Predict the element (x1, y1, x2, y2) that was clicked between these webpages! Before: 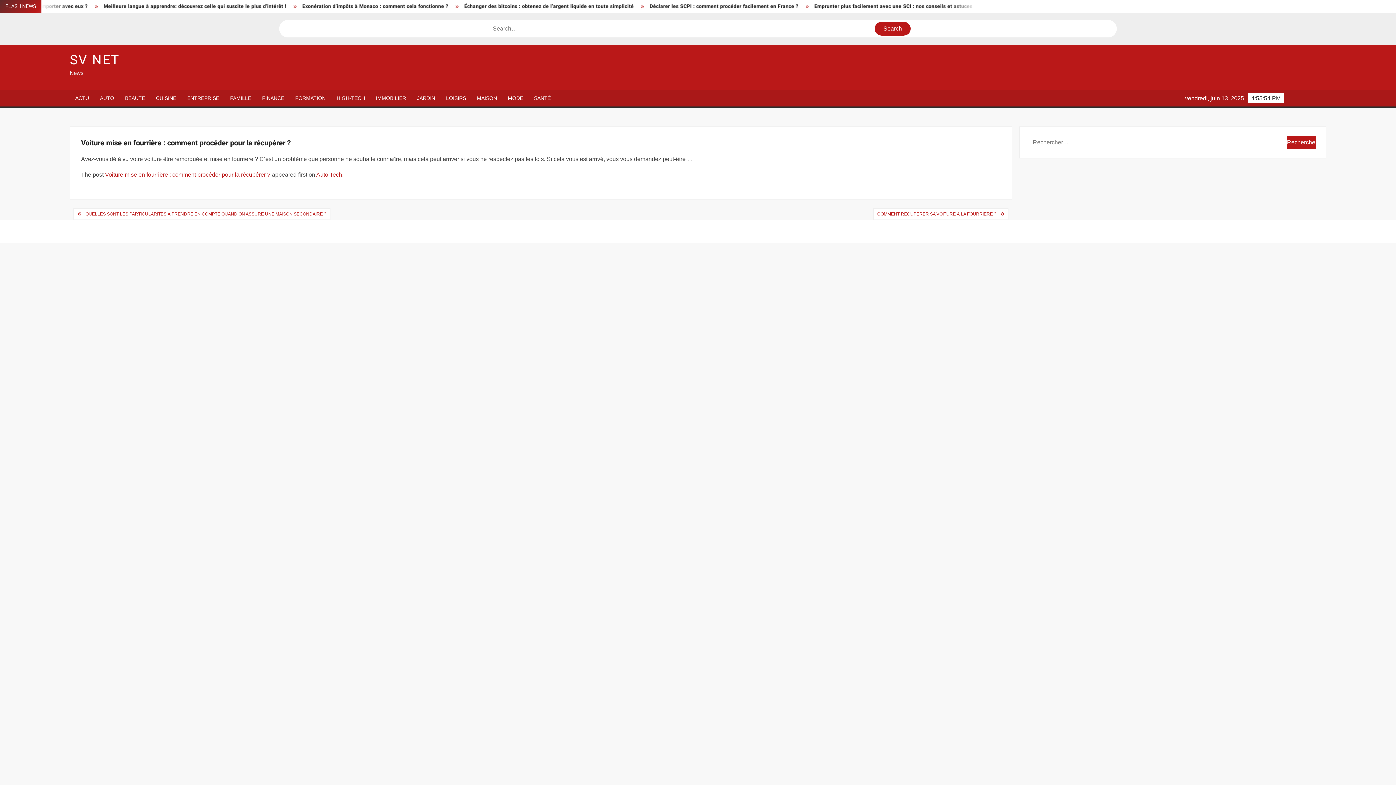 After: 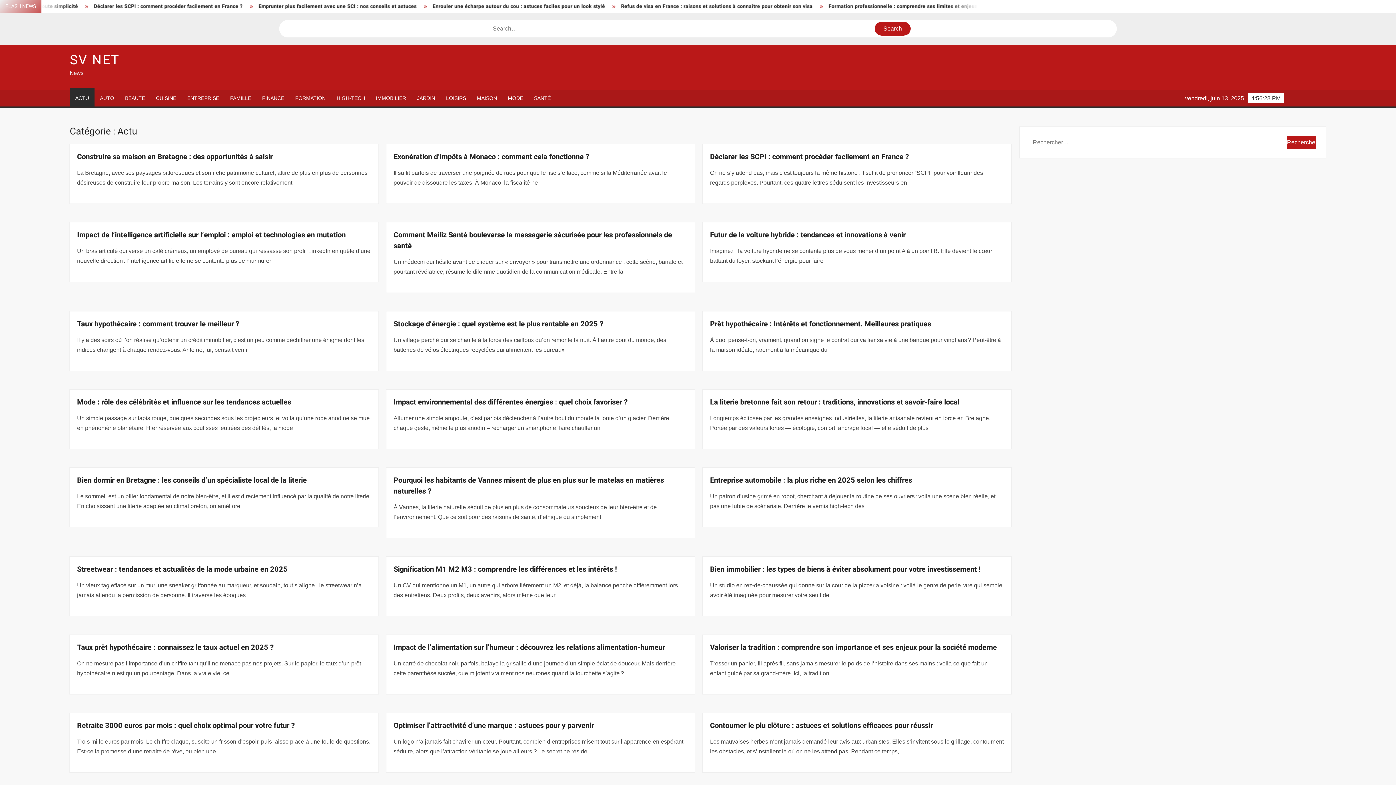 Action: label: ACTU bbox: (69, 90, 94, 106)